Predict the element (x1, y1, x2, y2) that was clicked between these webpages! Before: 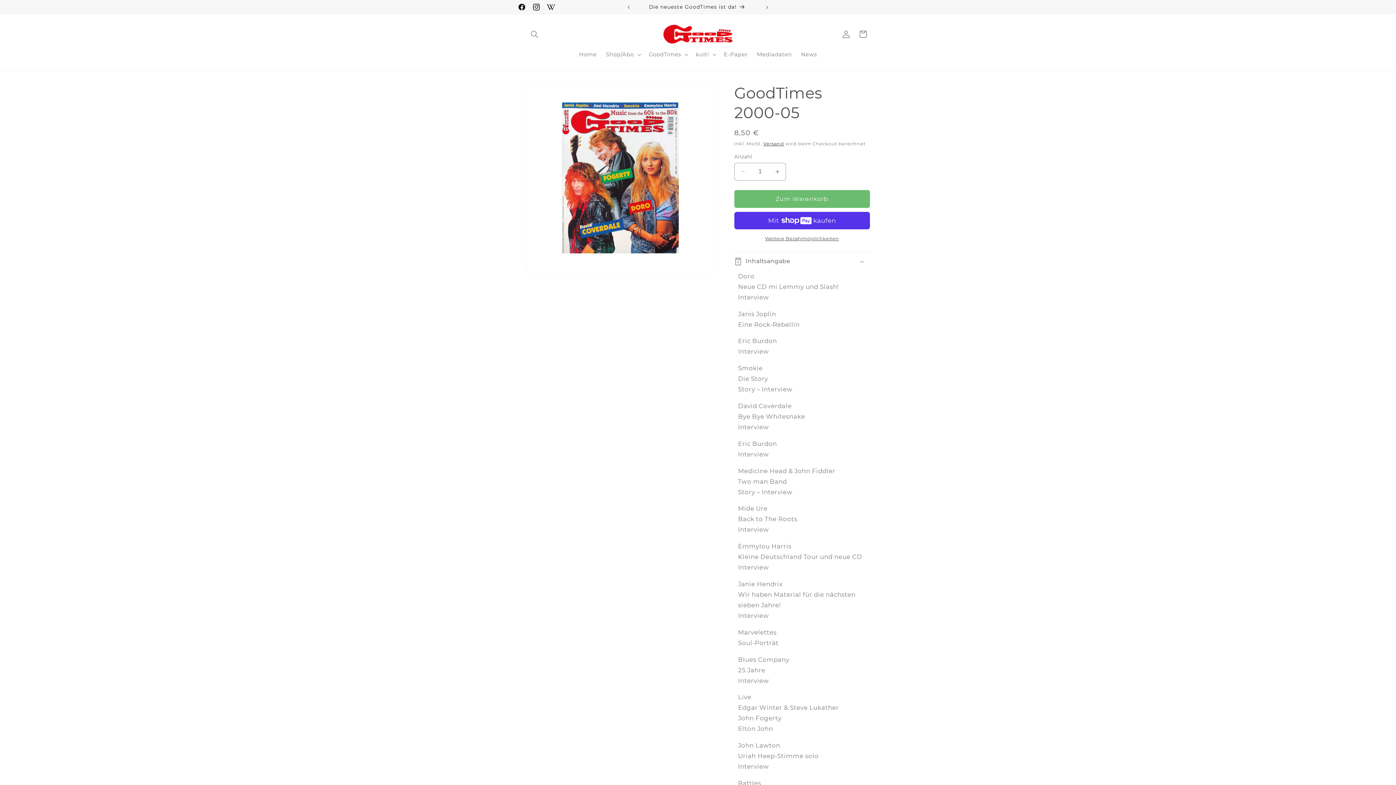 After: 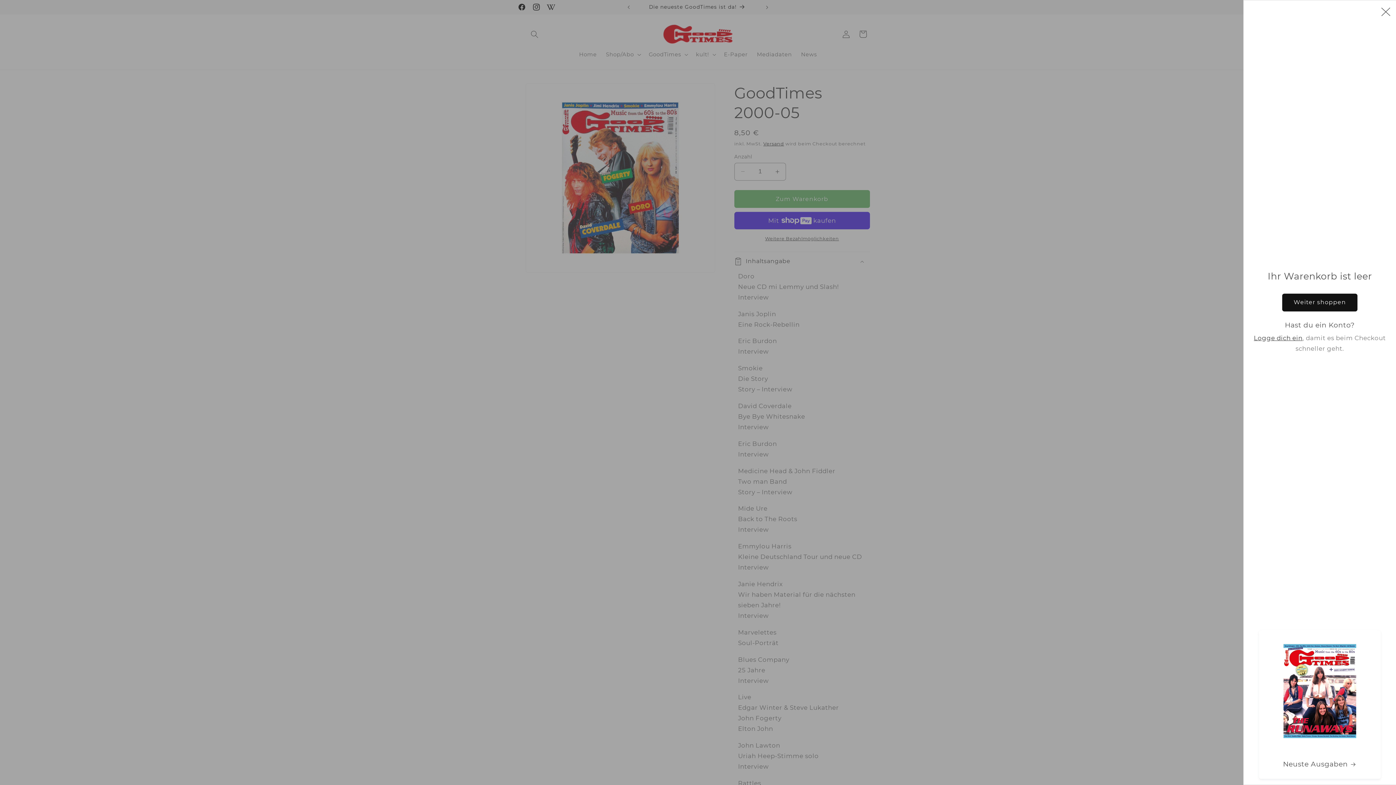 Action: label: Warenkorb bbox: (854, 25, 871, 42)